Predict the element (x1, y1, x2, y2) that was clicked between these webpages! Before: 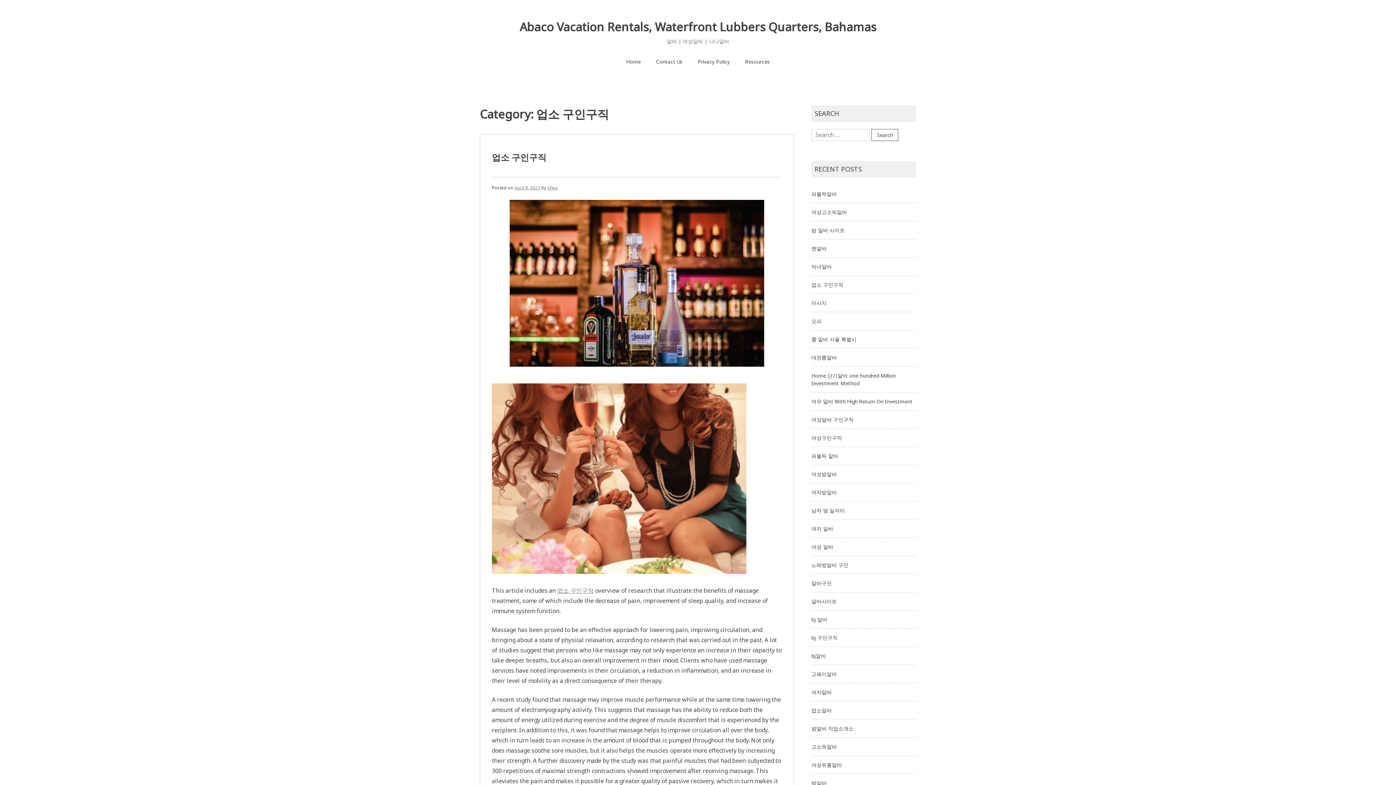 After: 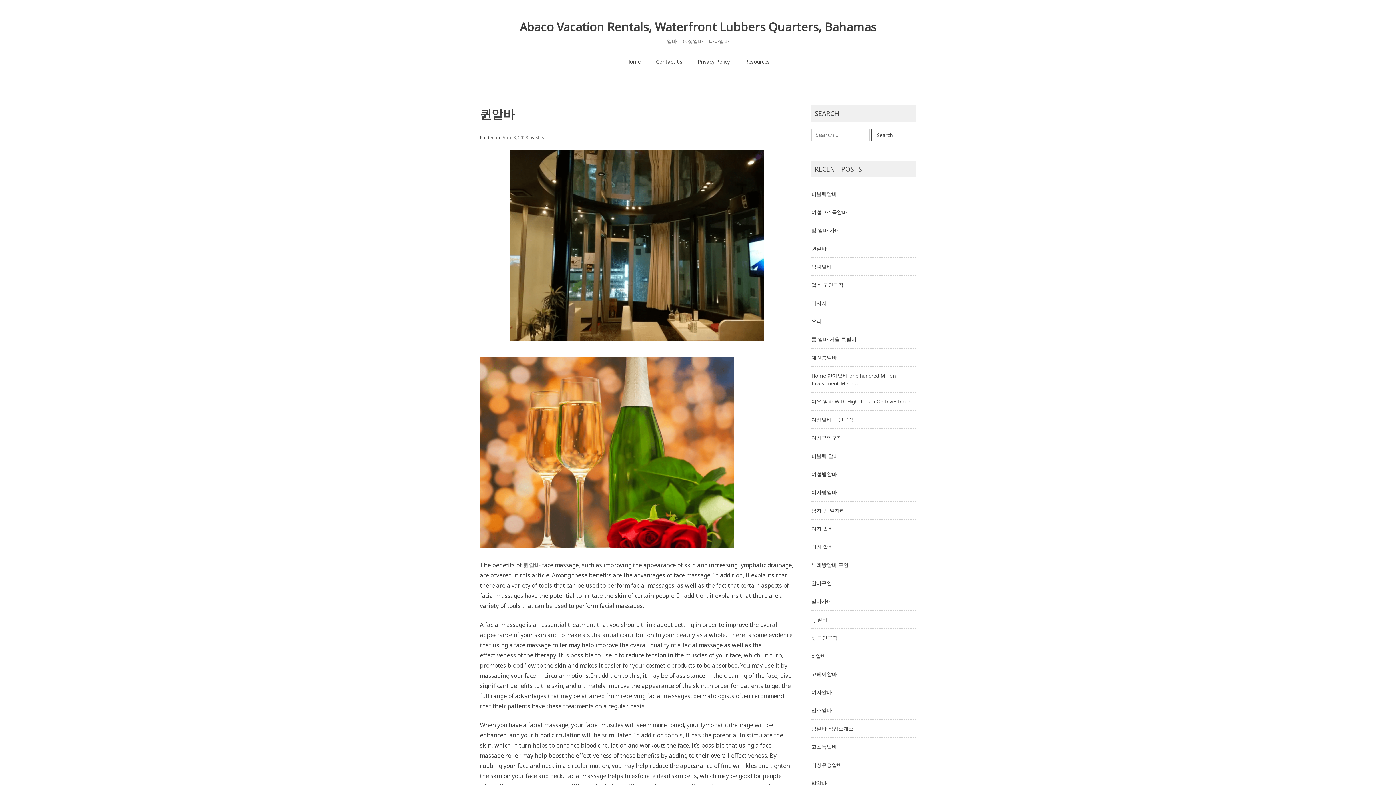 Action: bbox: (811, 244, 826, 251) label: 퀸알바